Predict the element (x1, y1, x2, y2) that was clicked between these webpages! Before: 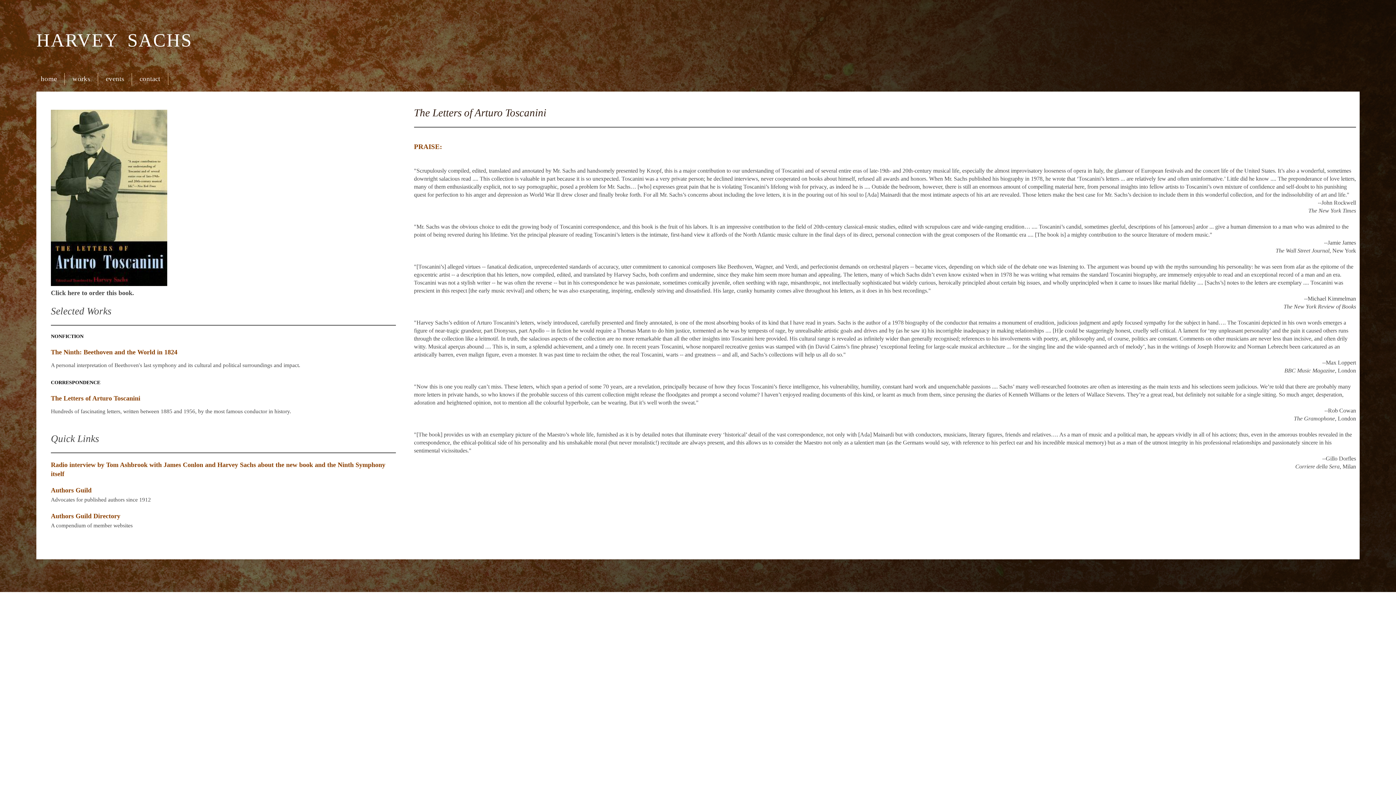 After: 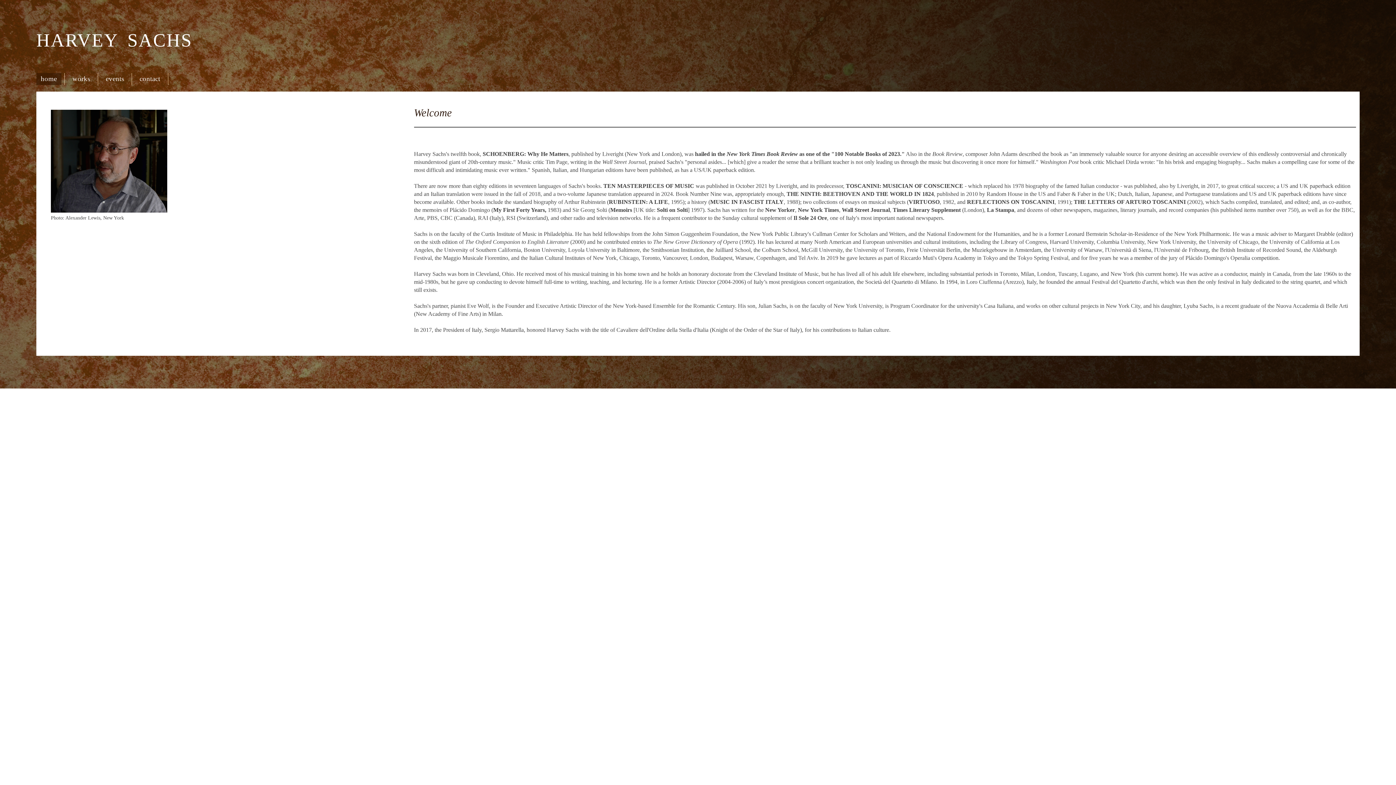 Action: bbox: (36, 70, 61, 86) label: home